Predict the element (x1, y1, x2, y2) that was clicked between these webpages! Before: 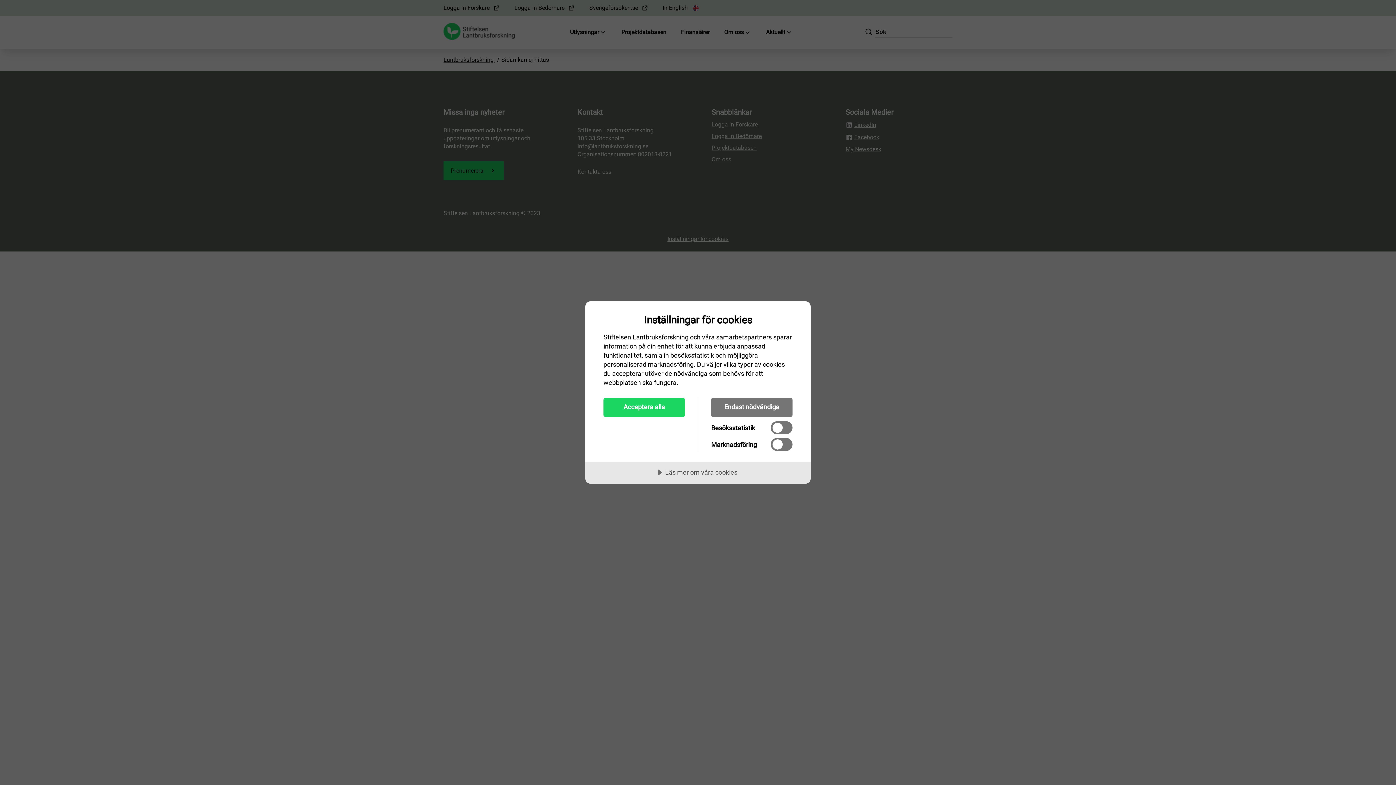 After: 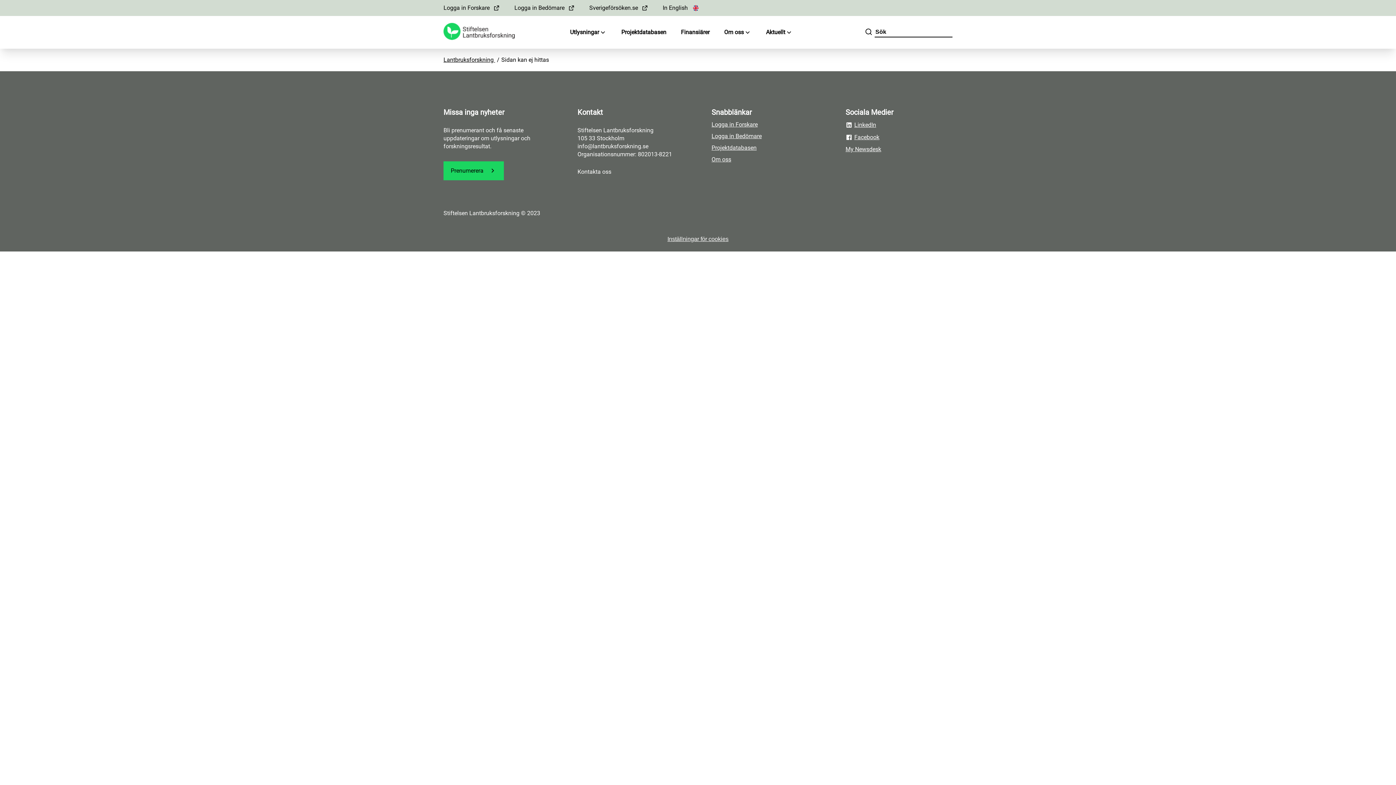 Action: label: Endast nödvändiga bbox: (711, 398, 792, 417)